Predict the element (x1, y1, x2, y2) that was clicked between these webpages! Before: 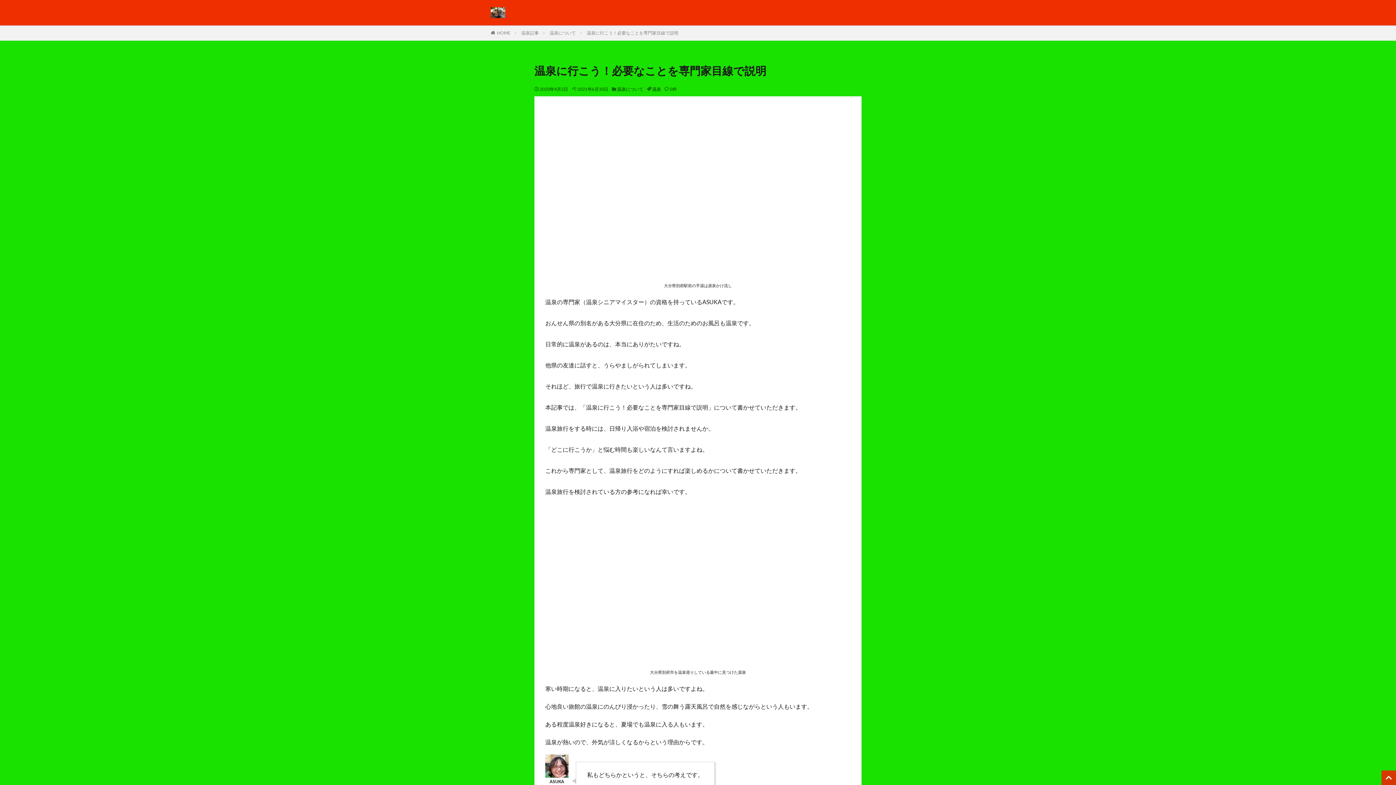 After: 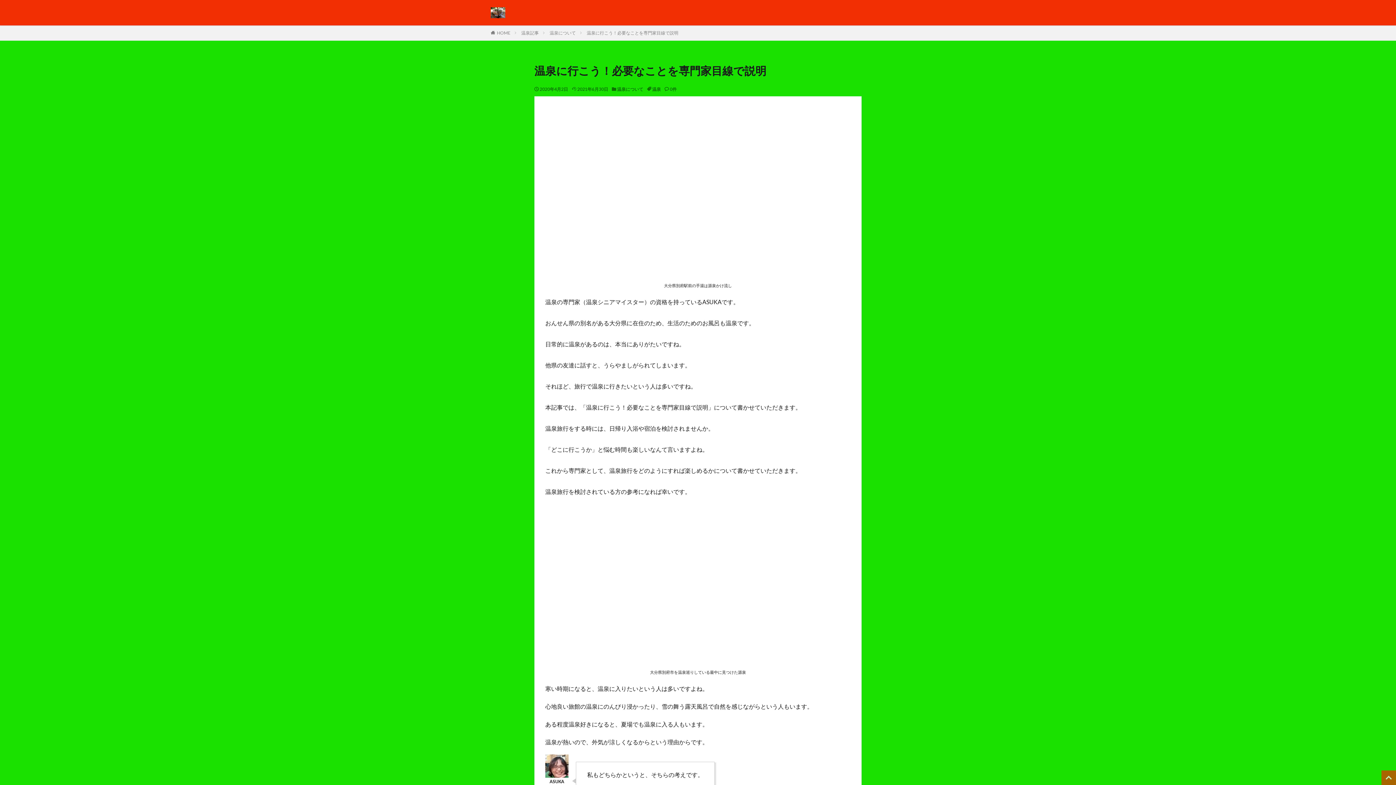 Action: bbox: (1381, 770, 1396, 785)